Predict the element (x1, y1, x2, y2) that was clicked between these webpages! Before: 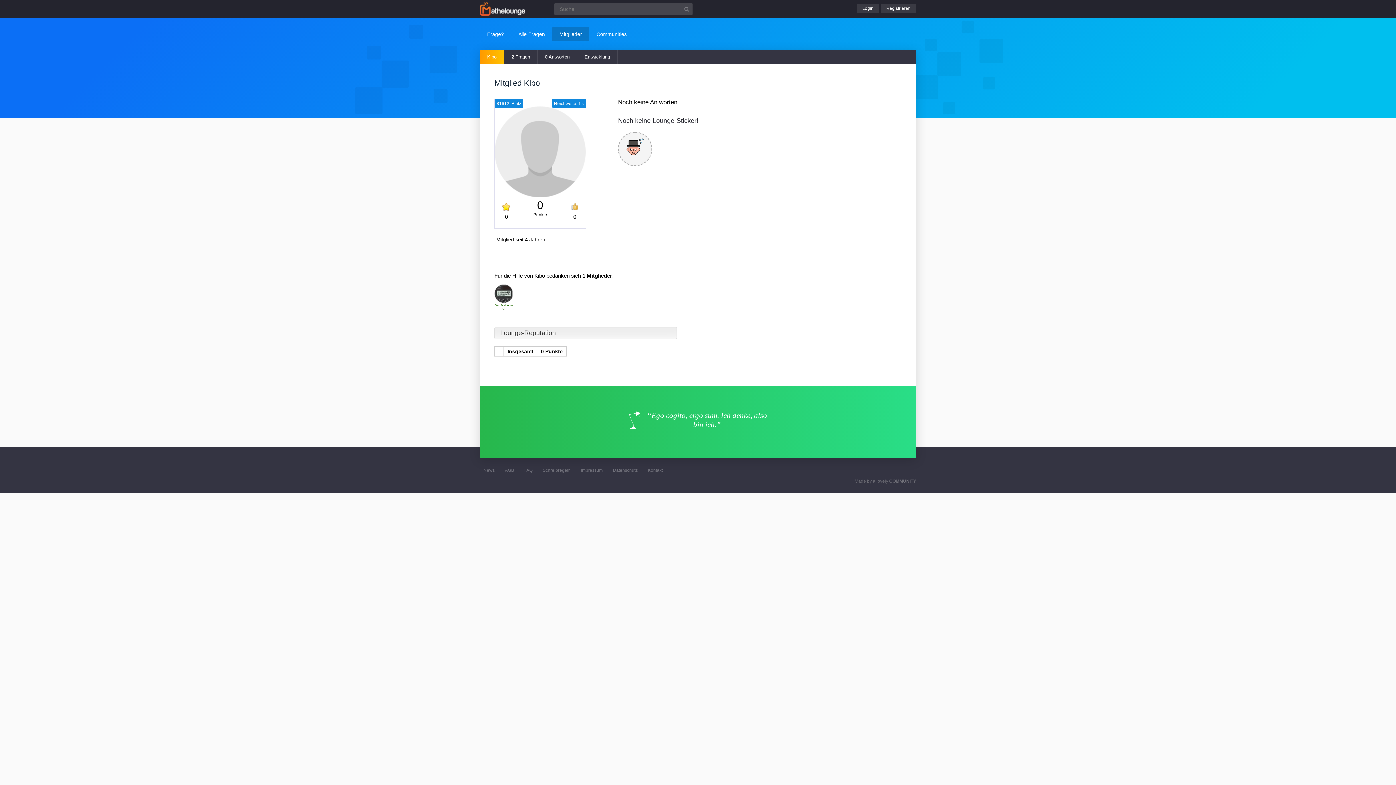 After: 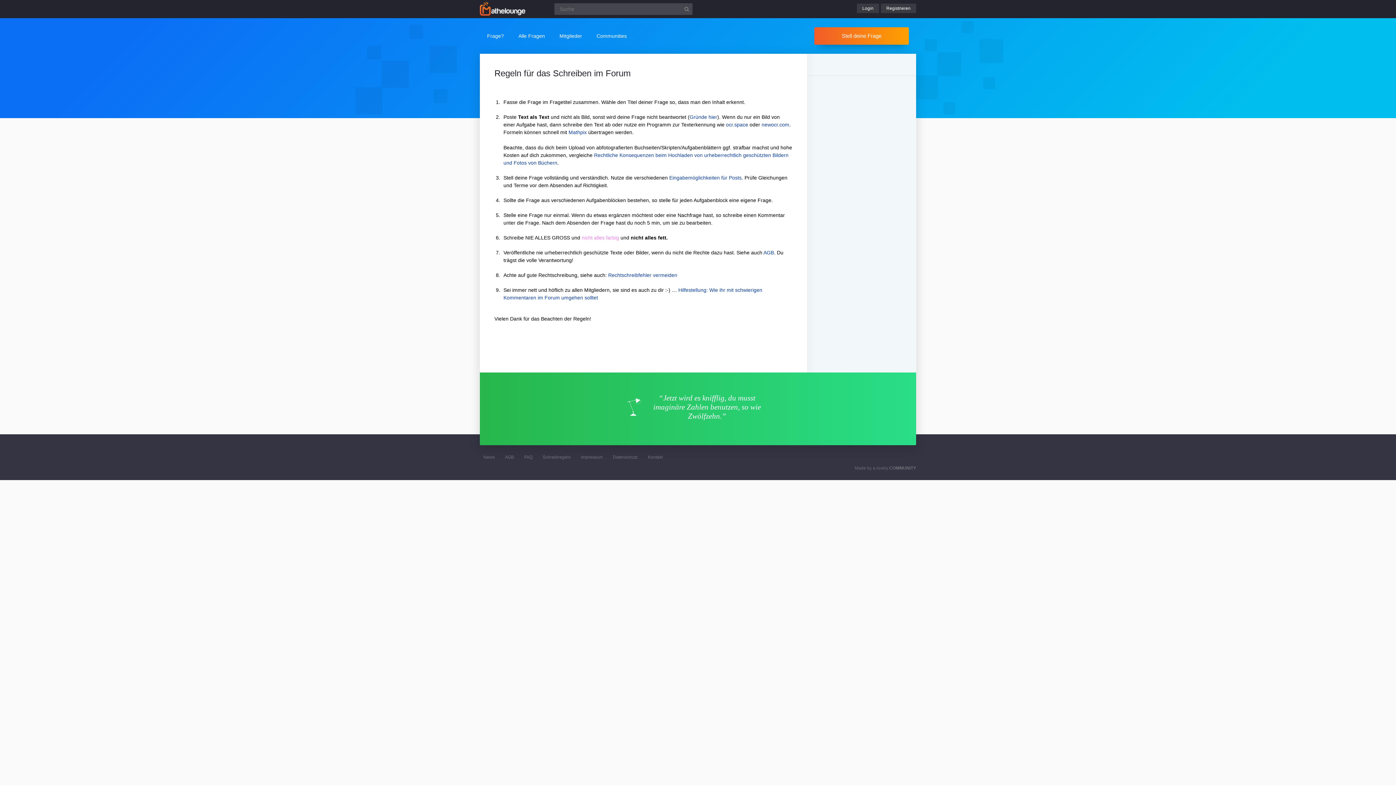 Action: bbox: (542, 468, 570, 473) label: Schreibregeln